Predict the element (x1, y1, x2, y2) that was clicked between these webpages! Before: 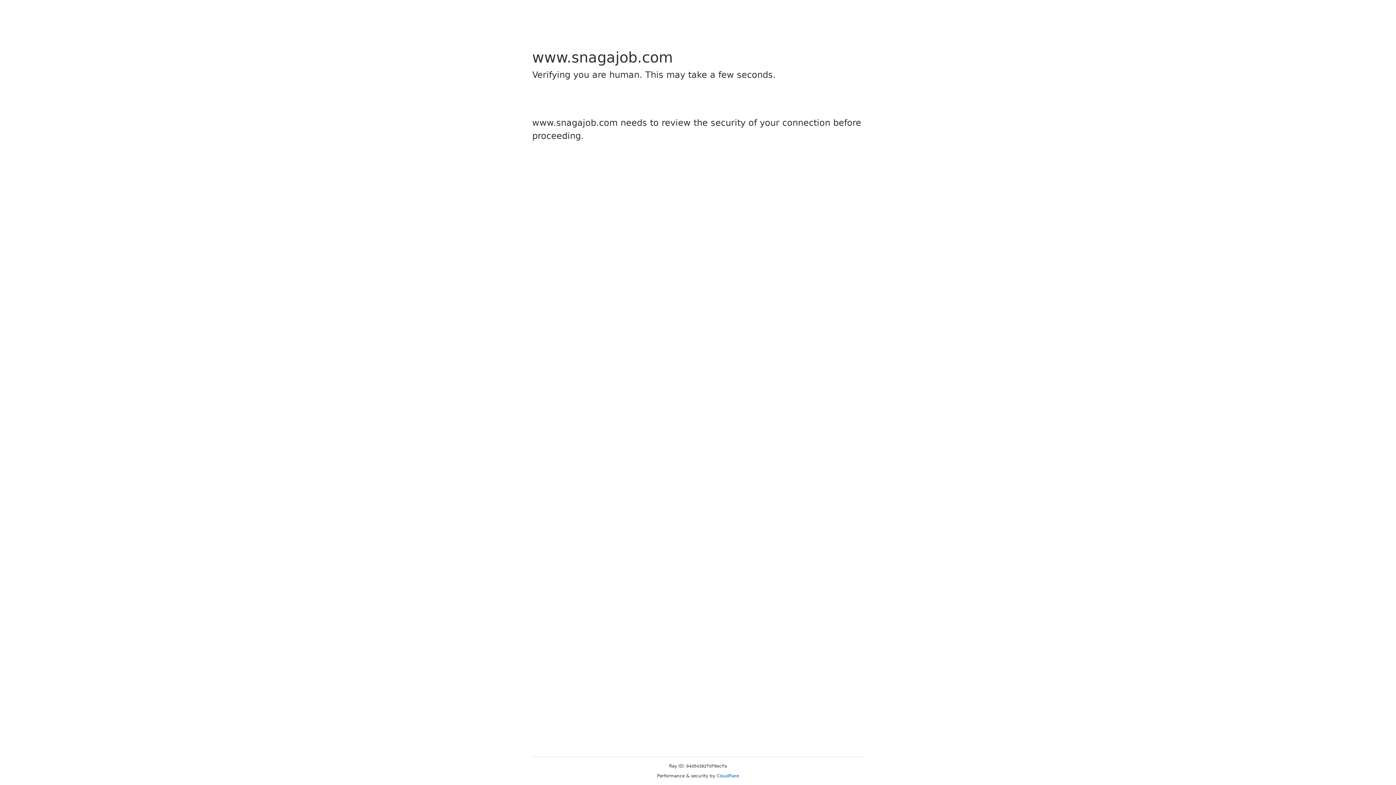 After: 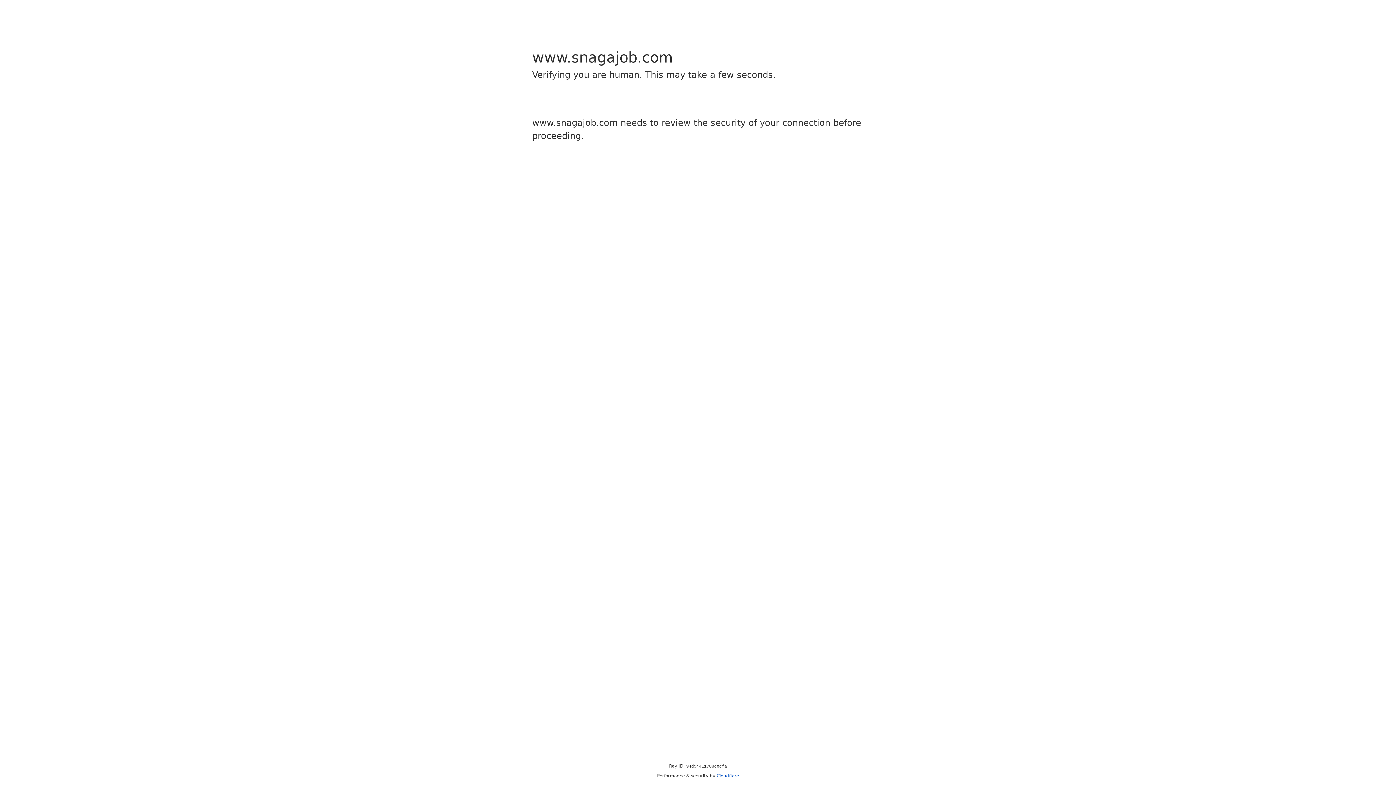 Action: label: Cloudflare bbox: (716, 773, 739, 778)